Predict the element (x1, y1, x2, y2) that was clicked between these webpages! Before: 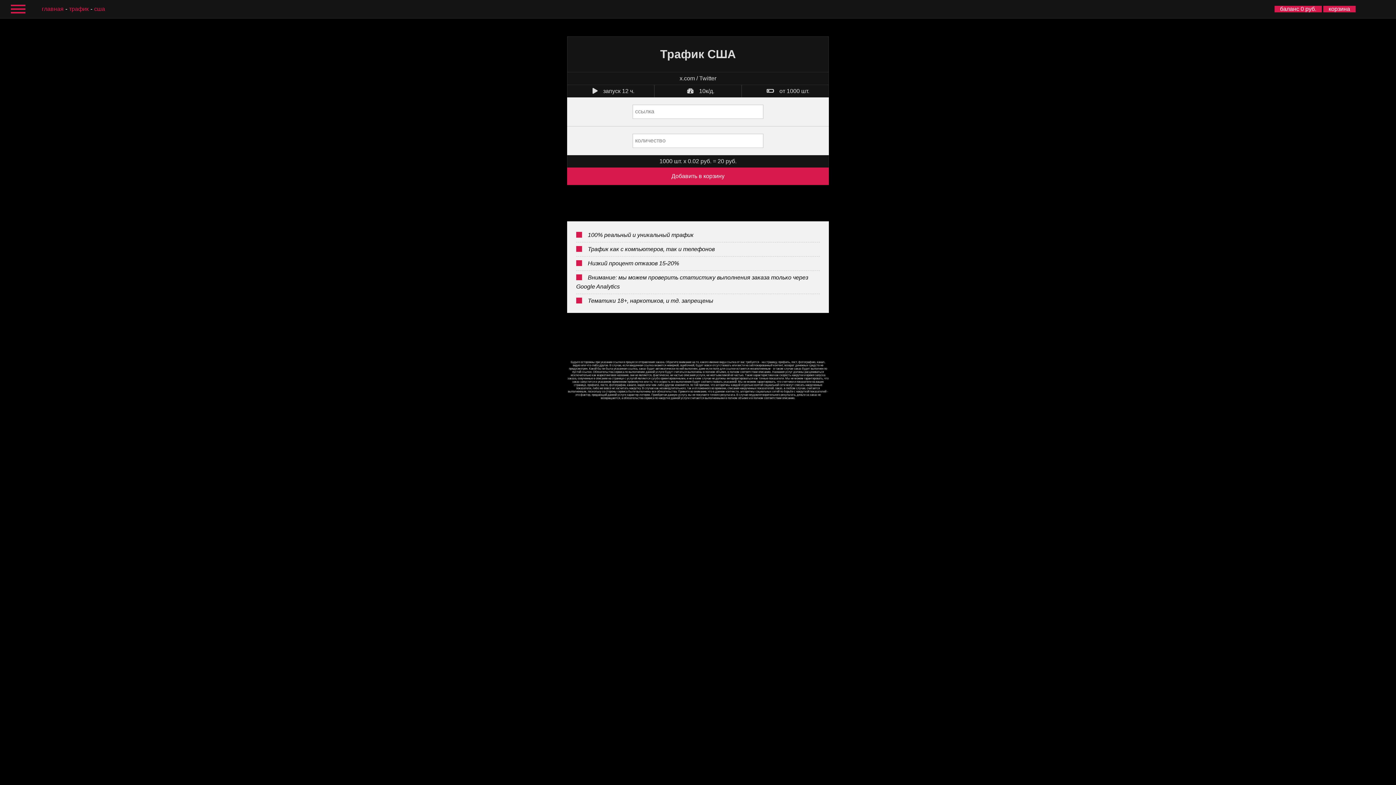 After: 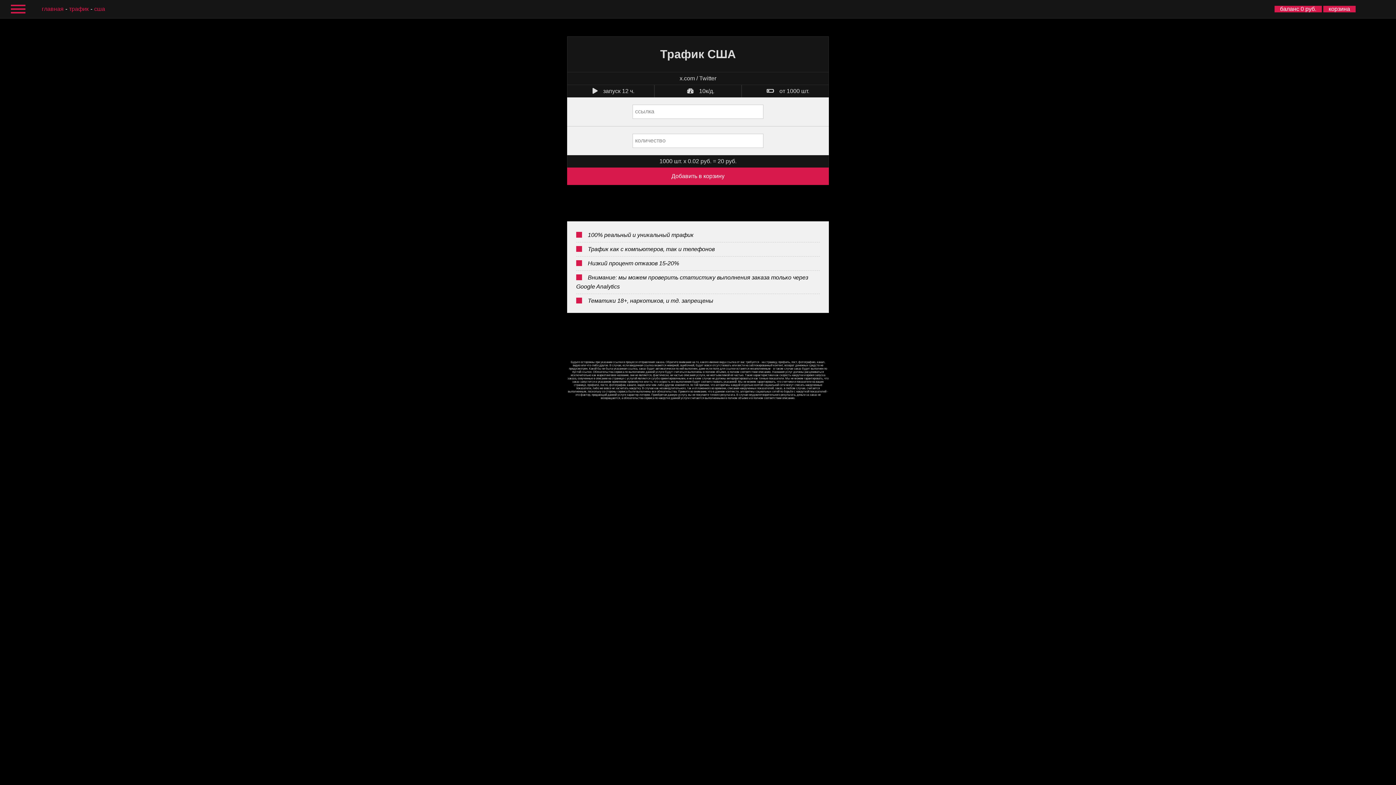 Action: bbox: (567, 167, 829, 185) label: Добавить в корзину